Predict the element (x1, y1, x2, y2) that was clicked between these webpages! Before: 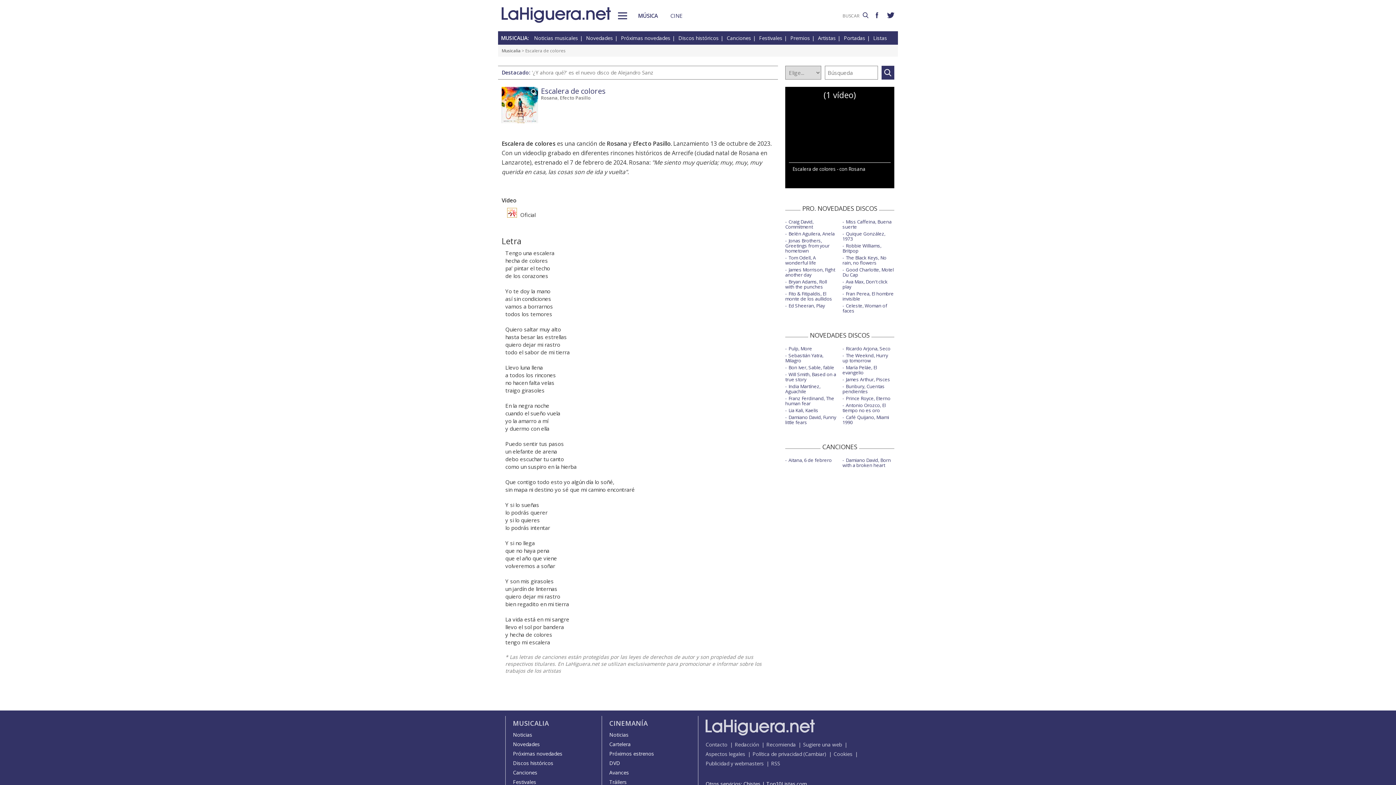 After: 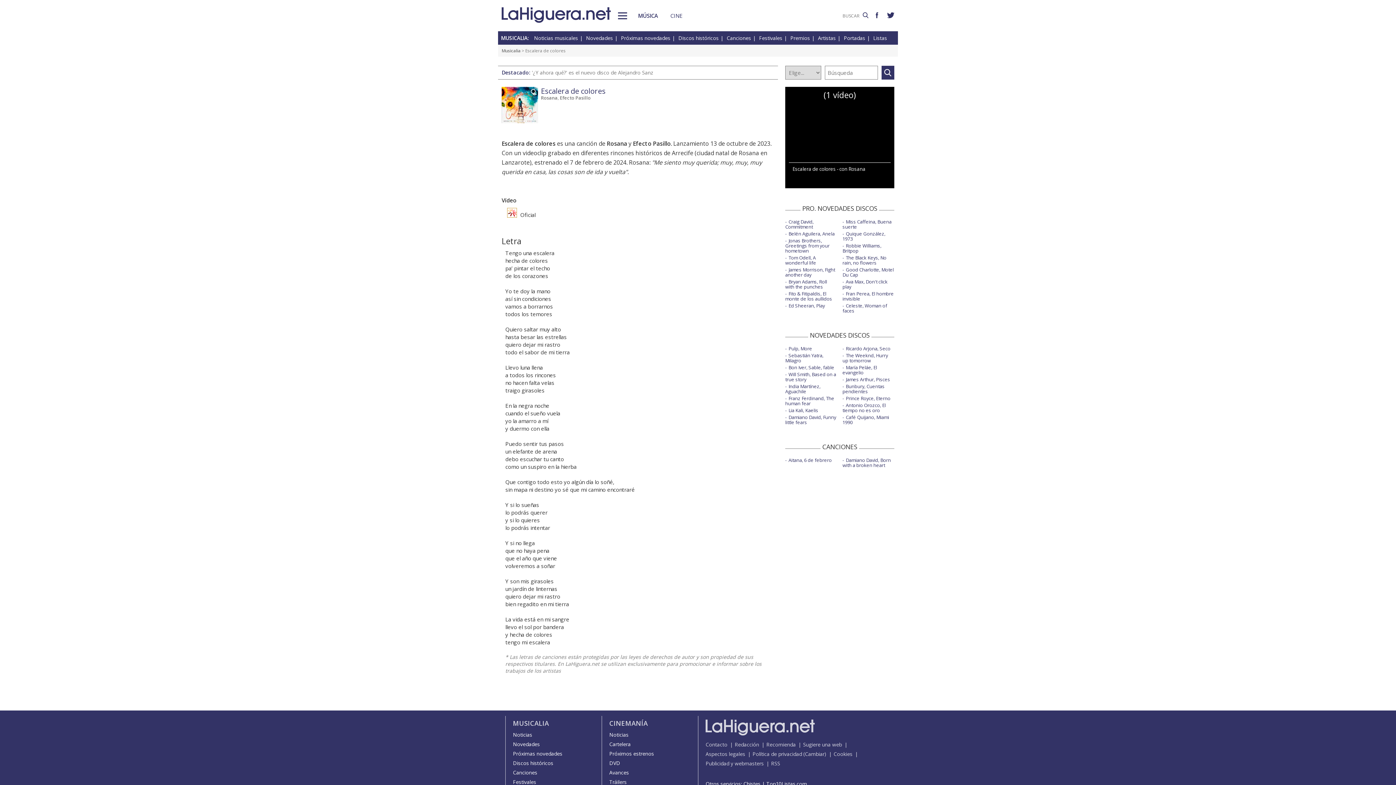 Action: bbox: (875, 12, 878, 19)